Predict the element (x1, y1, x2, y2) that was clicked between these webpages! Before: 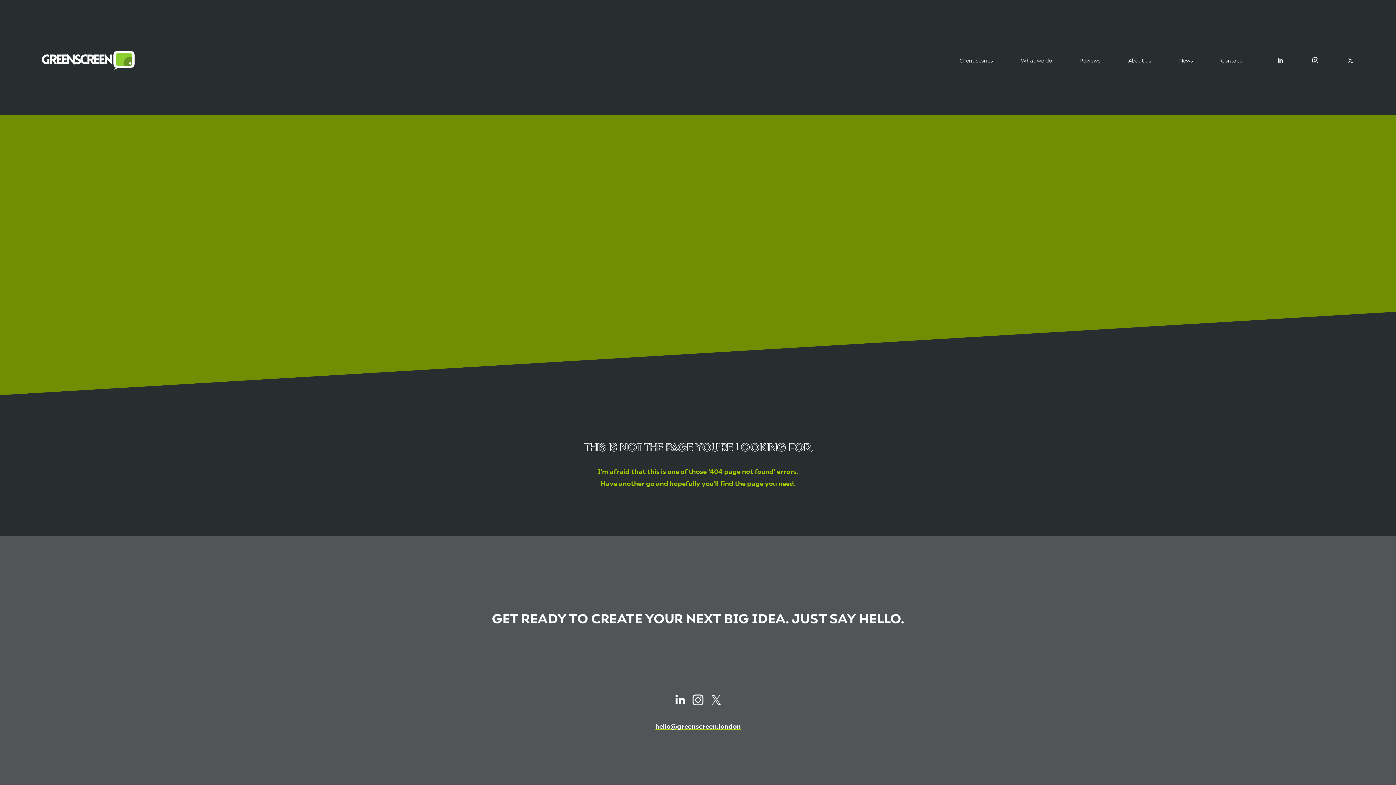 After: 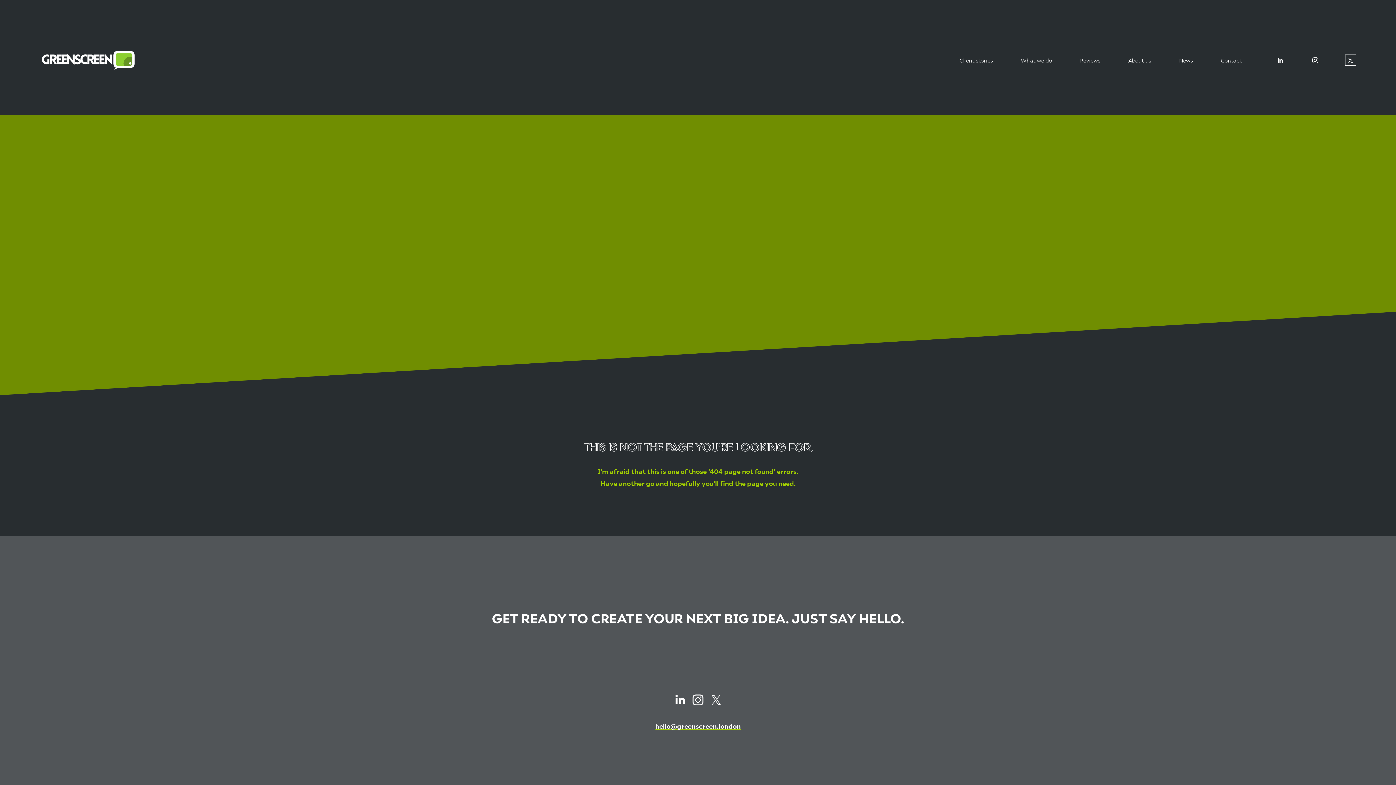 Action: label: X bbox: (1347, 56, 1354, 64)